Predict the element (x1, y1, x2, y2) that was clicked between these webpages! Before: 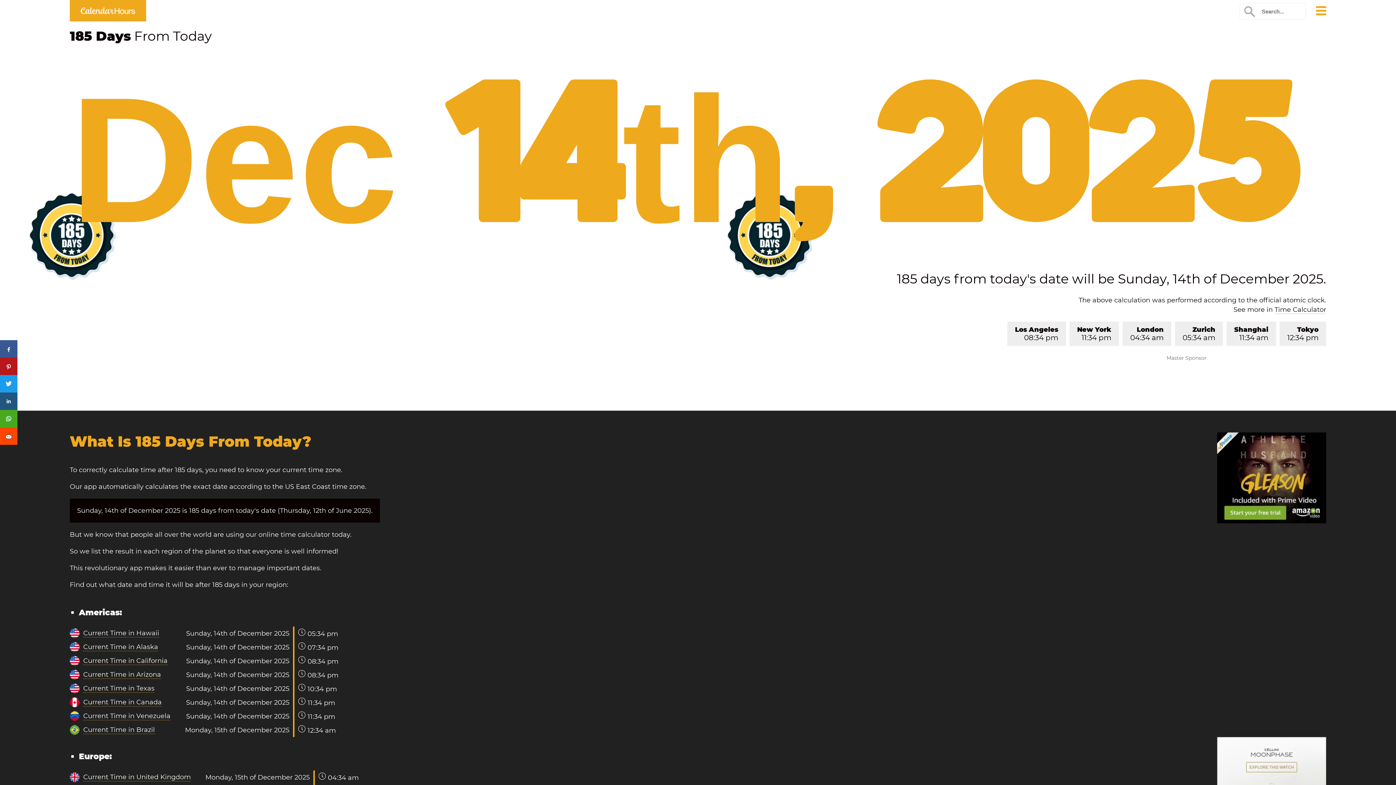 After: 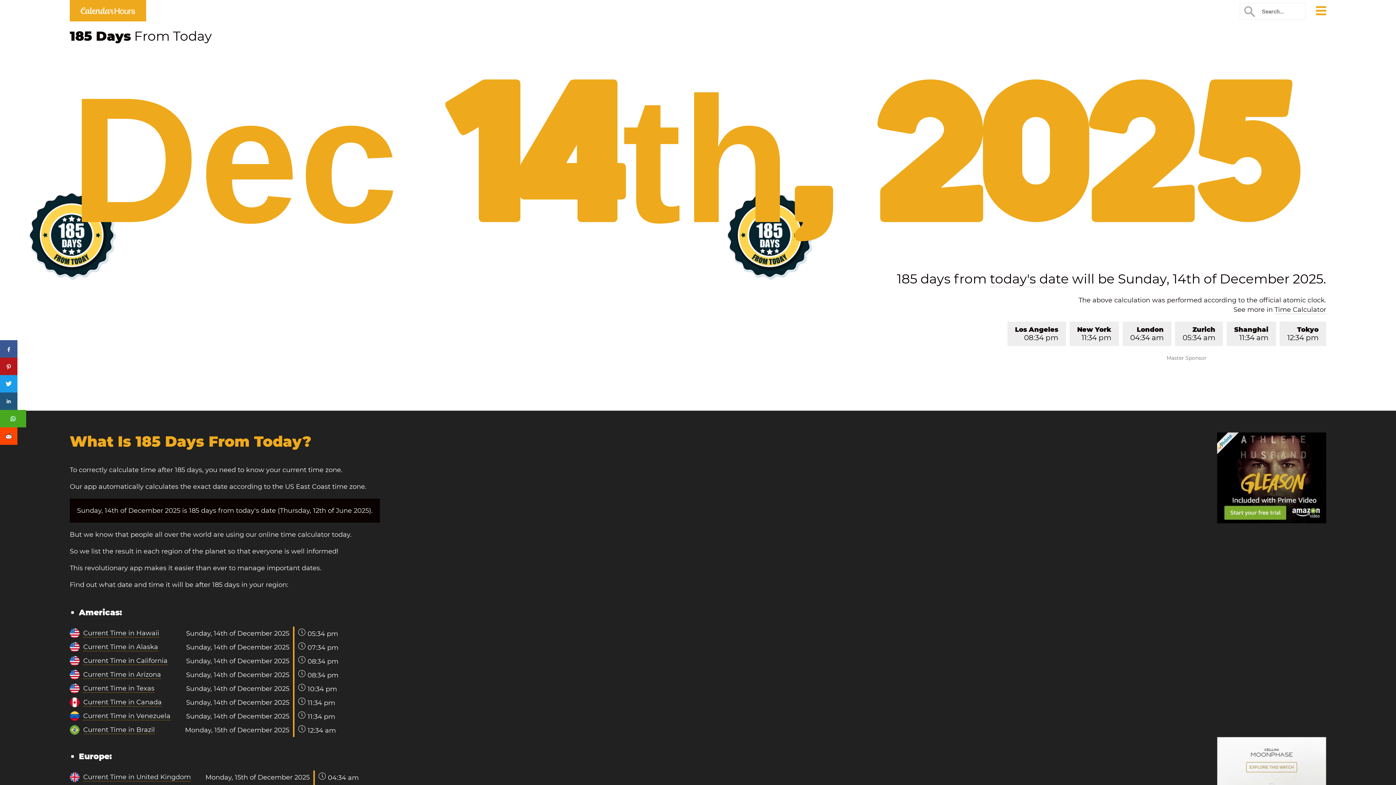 Action: bbox: (0, 410, 17, 427)